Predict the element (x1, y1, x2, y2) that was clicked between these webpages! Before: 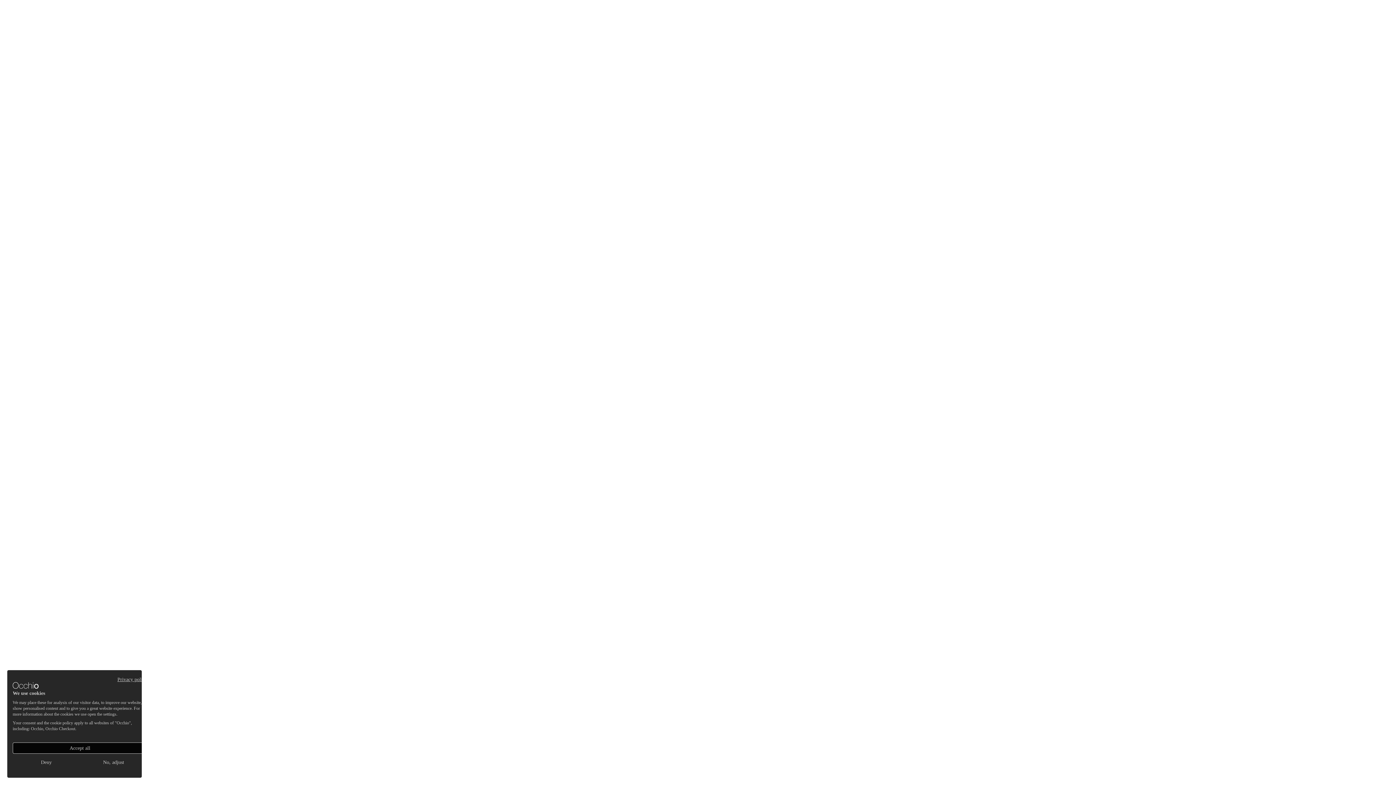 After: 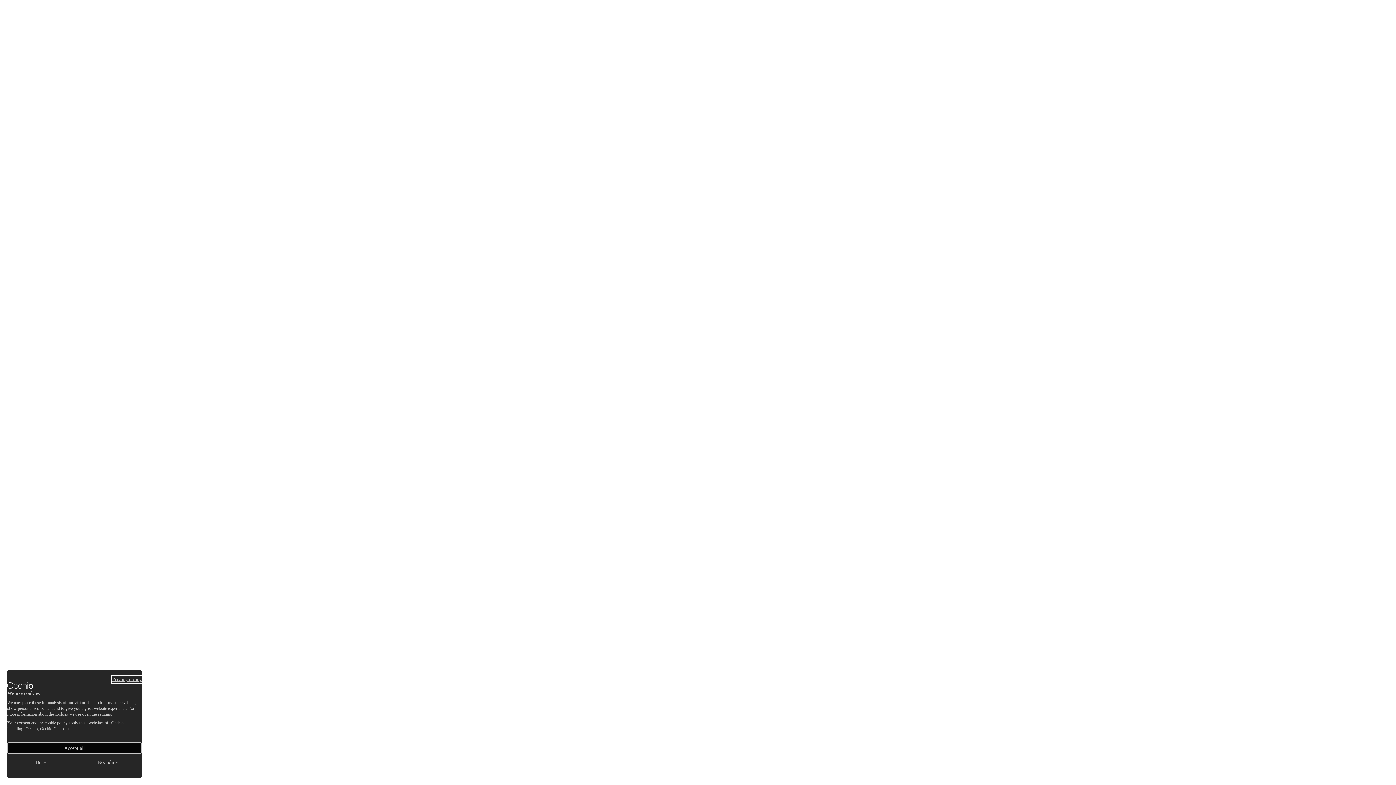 Action: label: Privacy Policy. External link. Opens in a new tab or window. bbox: (117, 677, 147, 682)